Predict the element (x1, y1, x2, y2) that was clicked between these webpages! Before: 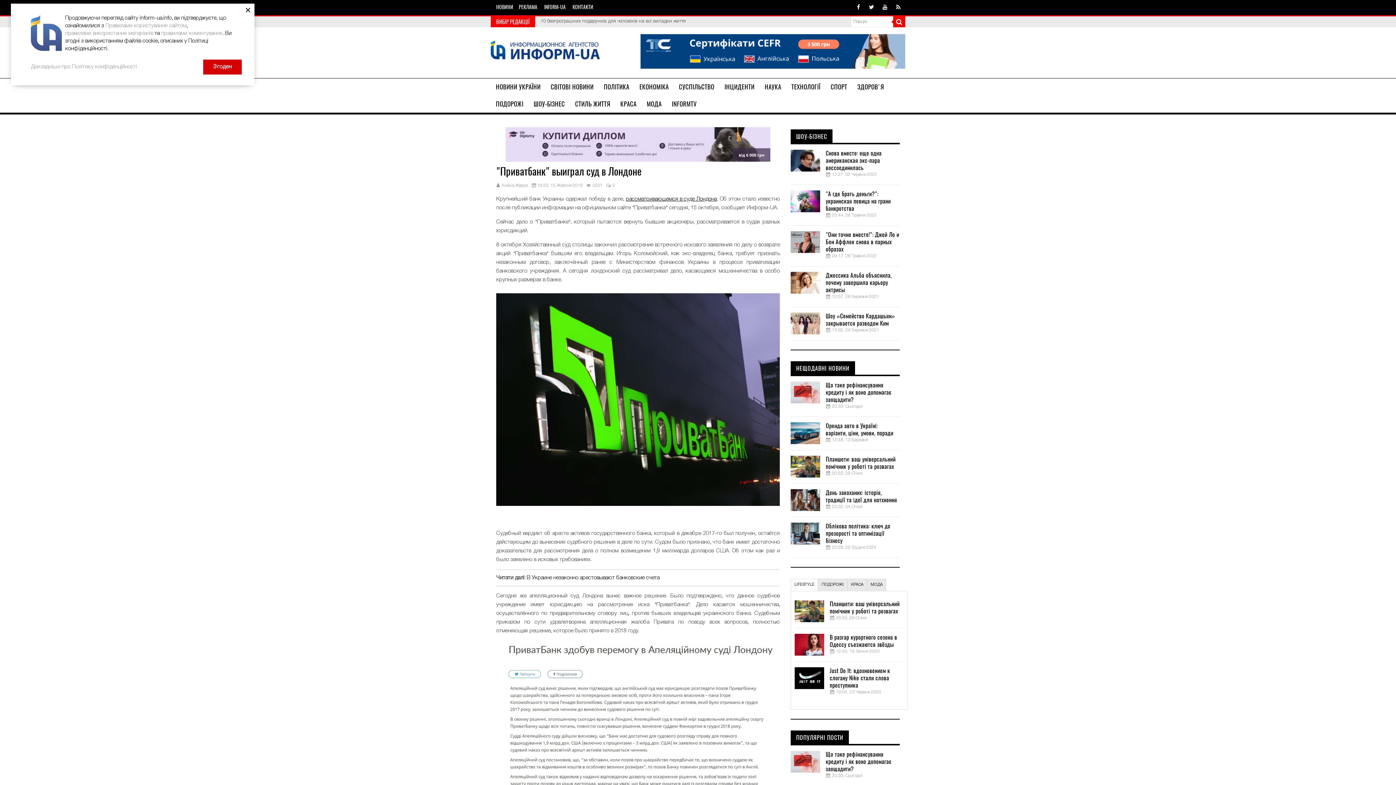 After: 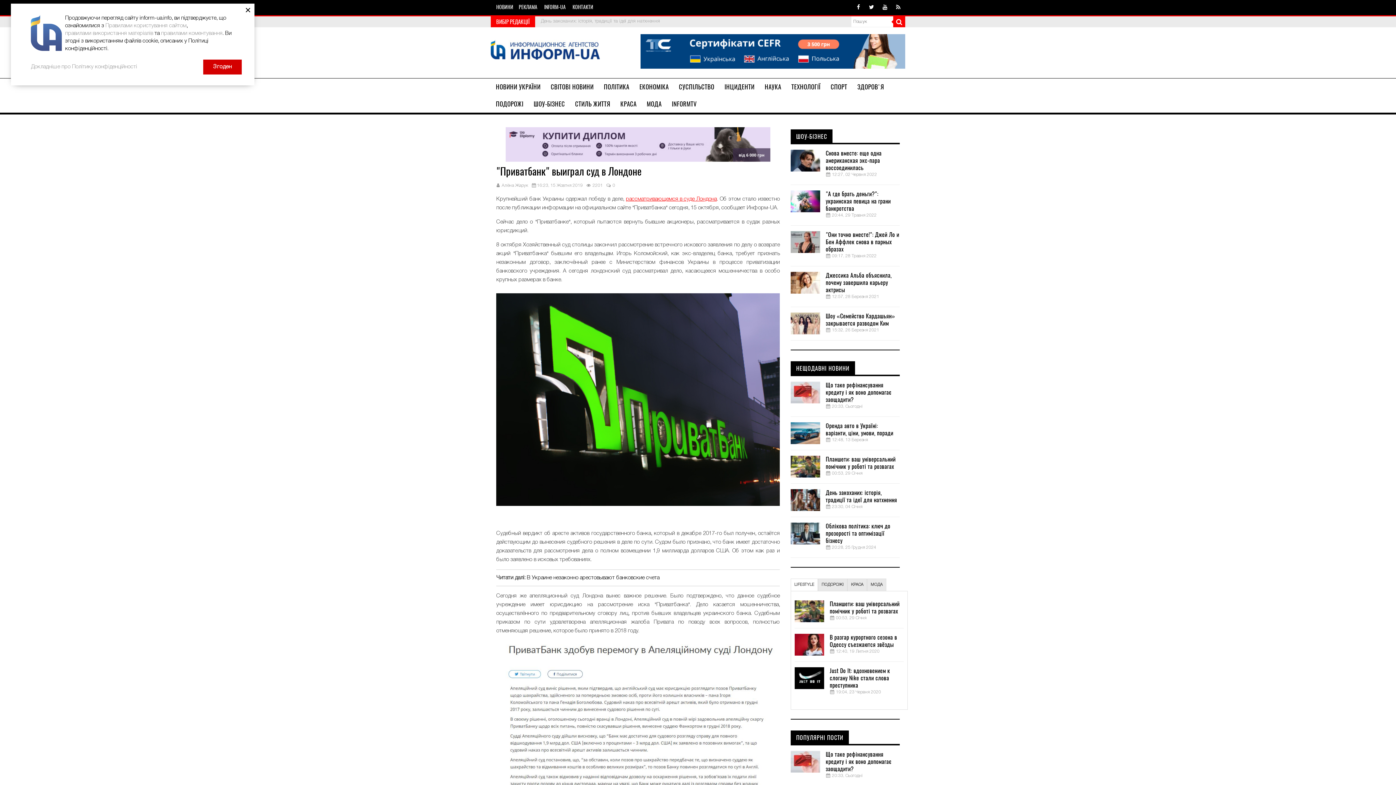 Action: bbox: (626, 194, 716, 203) label: рассматривающемся в суде Лондона